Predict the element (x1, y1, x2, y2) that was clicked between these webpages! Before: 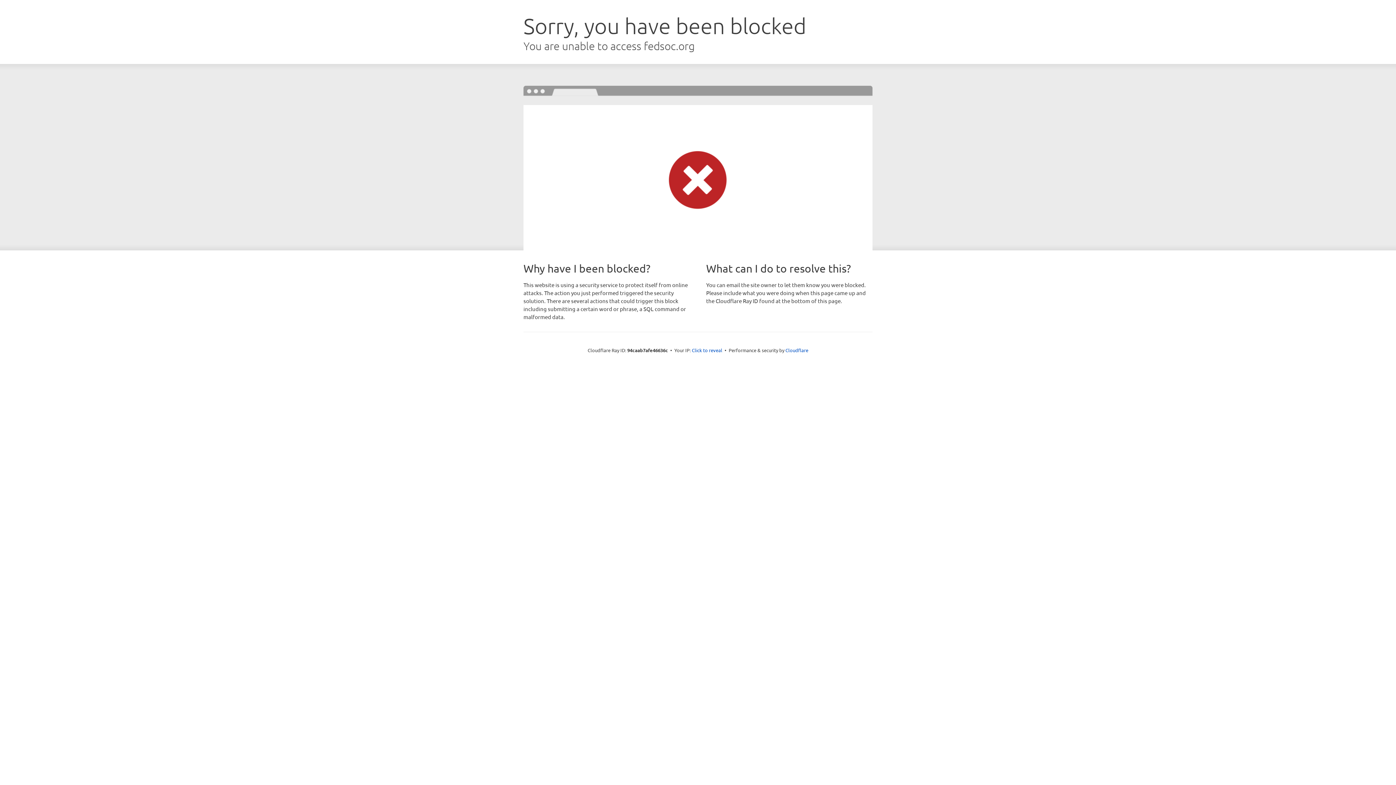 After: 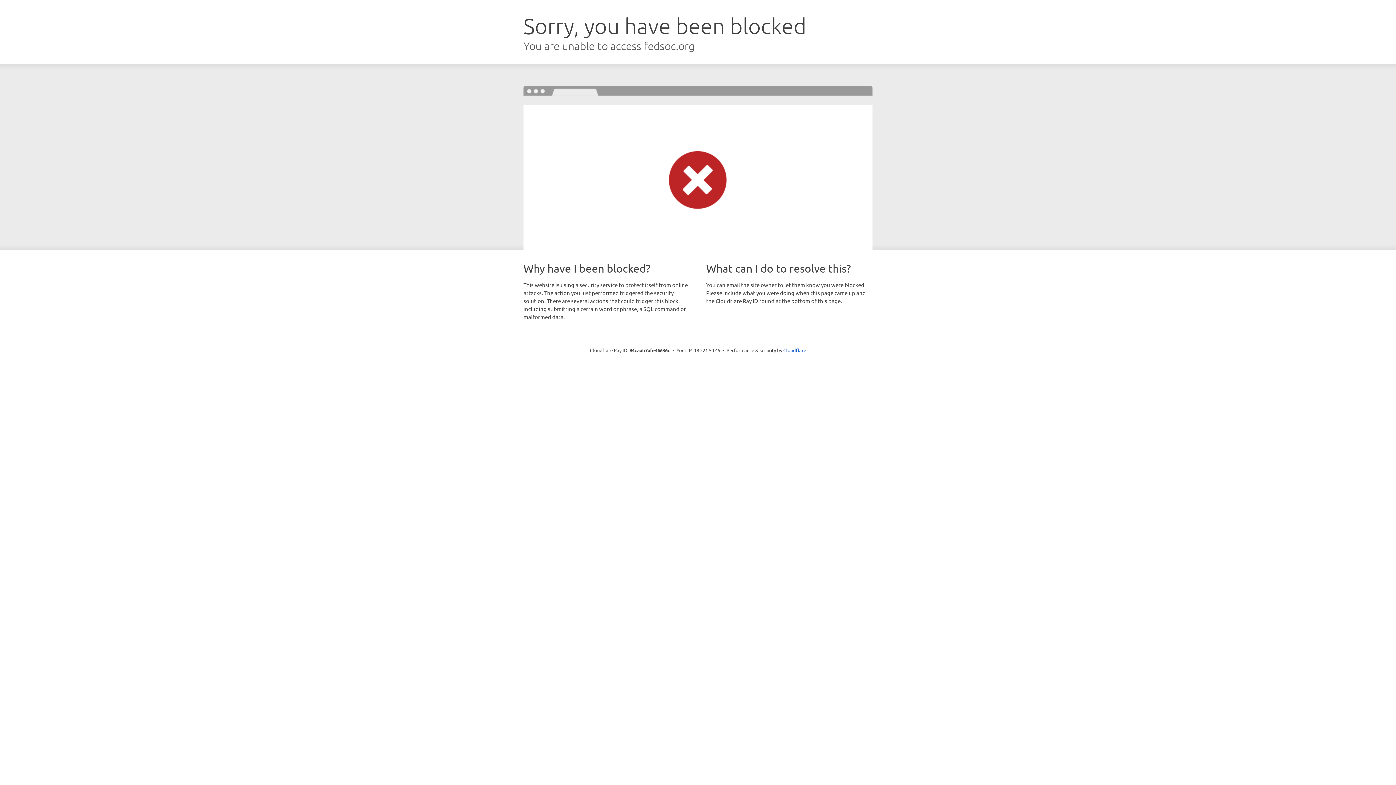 Action: bbox: (692, 346, 722, 353) label: Click to reveal